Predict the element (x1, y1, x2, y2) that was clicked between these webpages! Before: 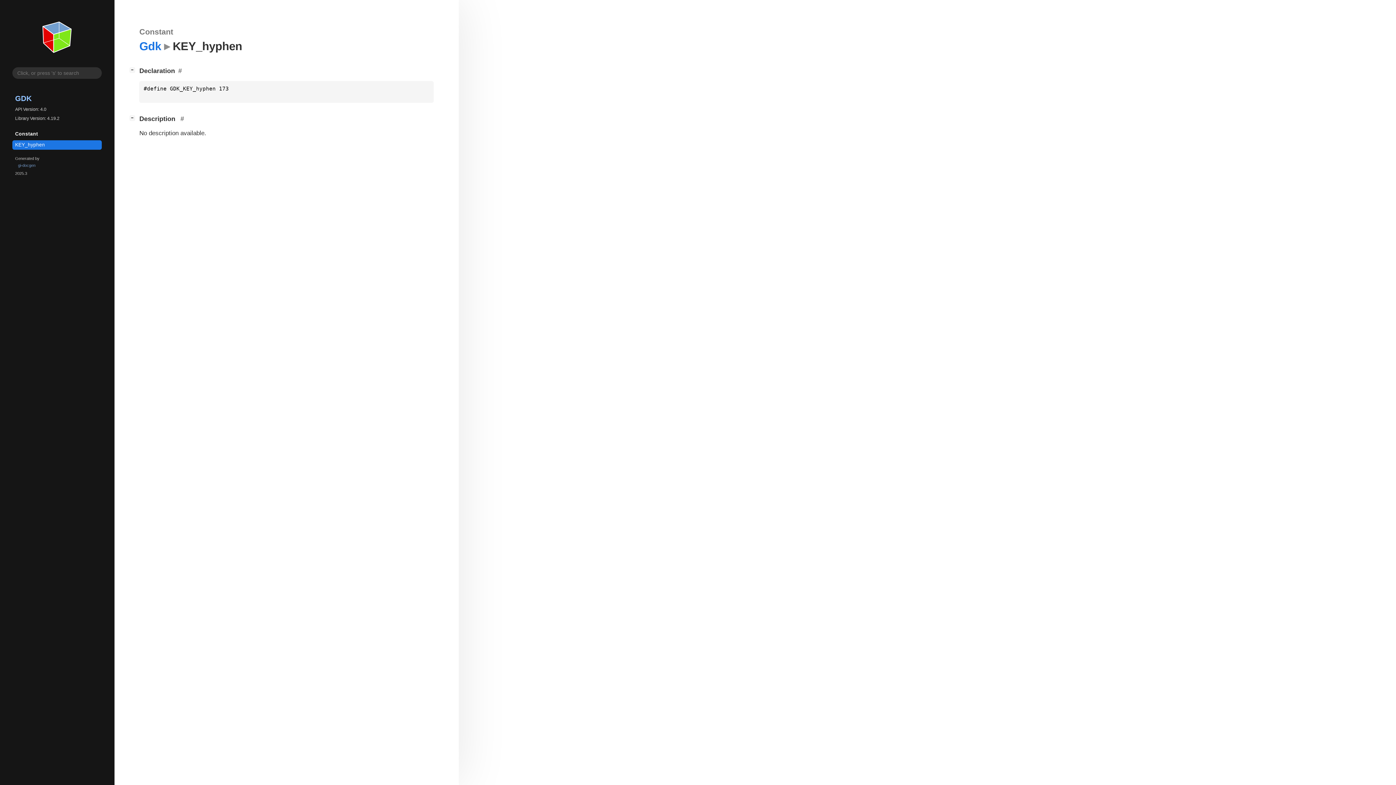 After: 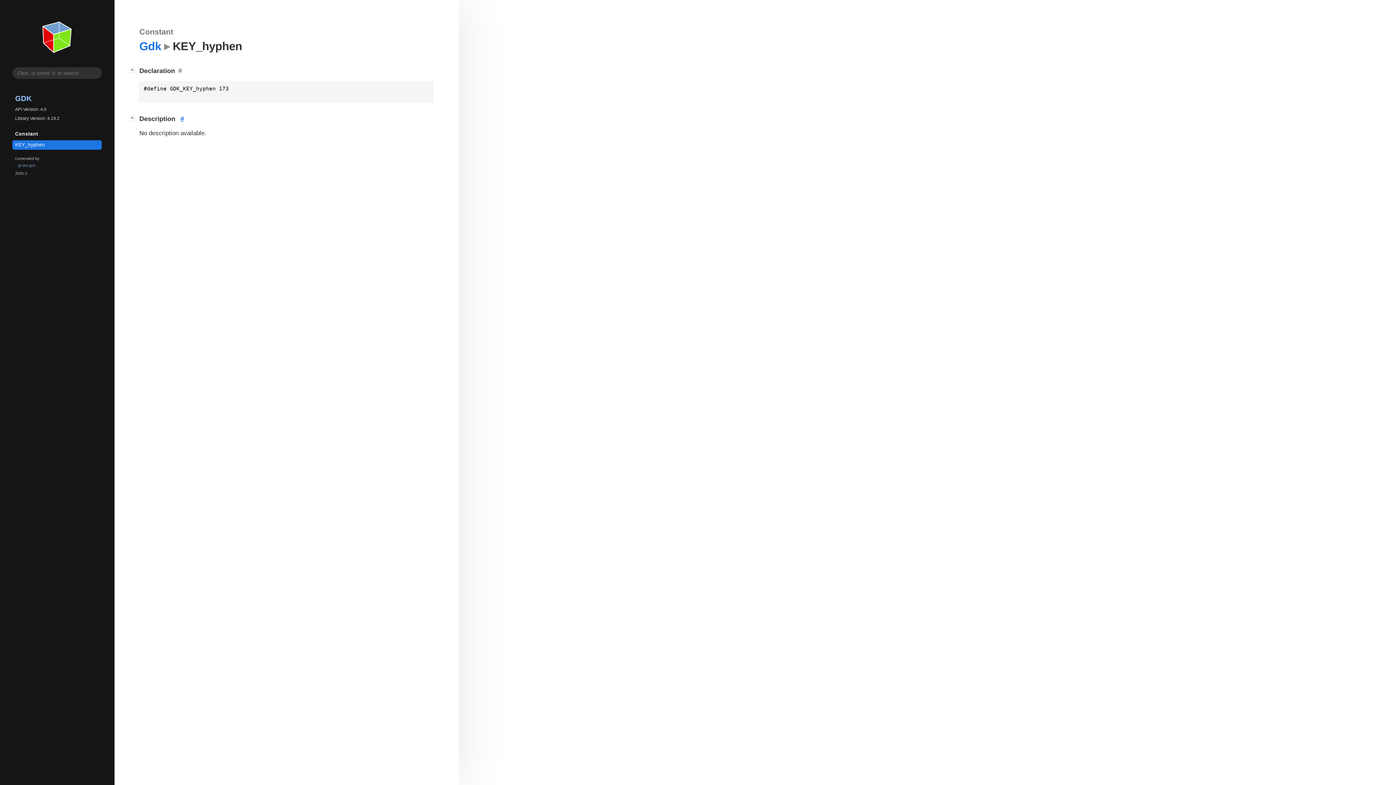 Action: bbox: (177, 115, 187, 122)